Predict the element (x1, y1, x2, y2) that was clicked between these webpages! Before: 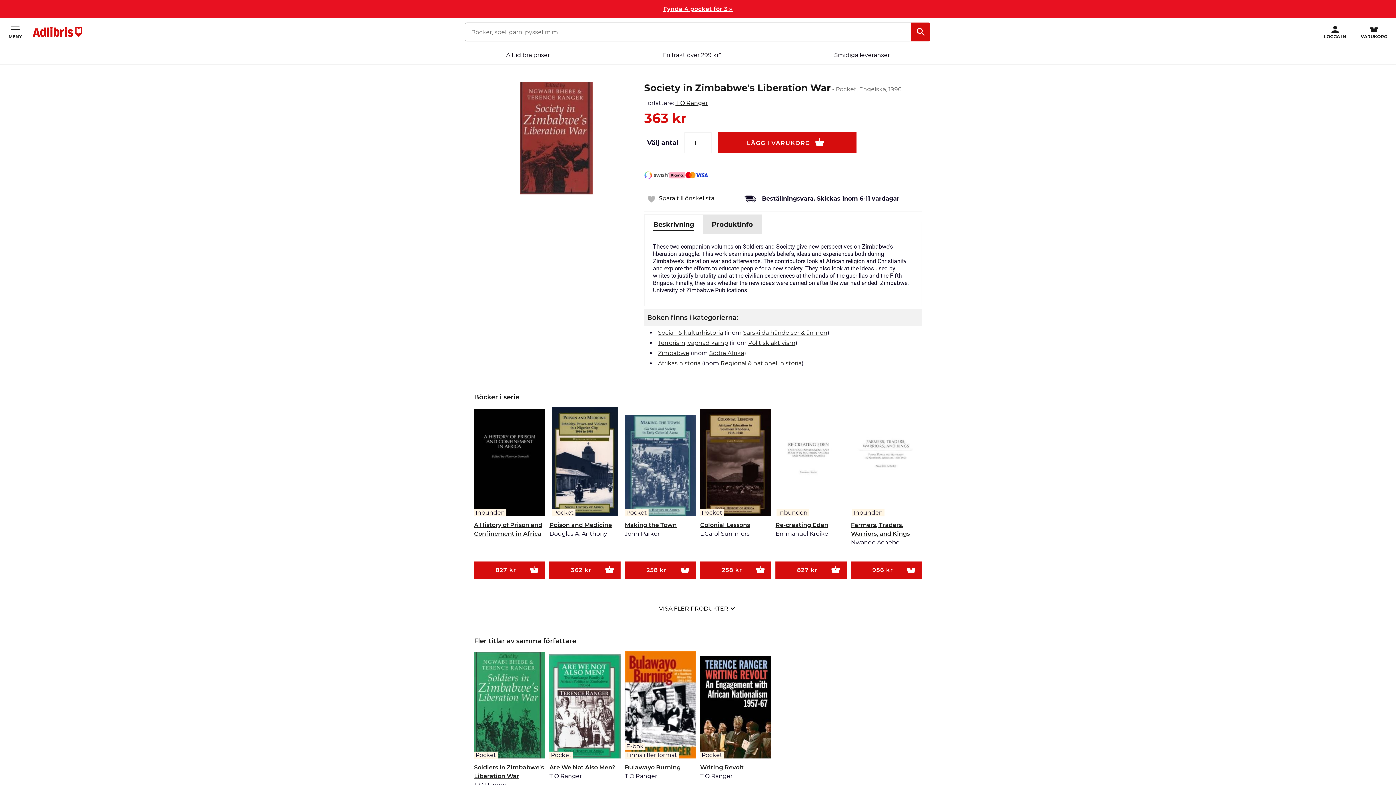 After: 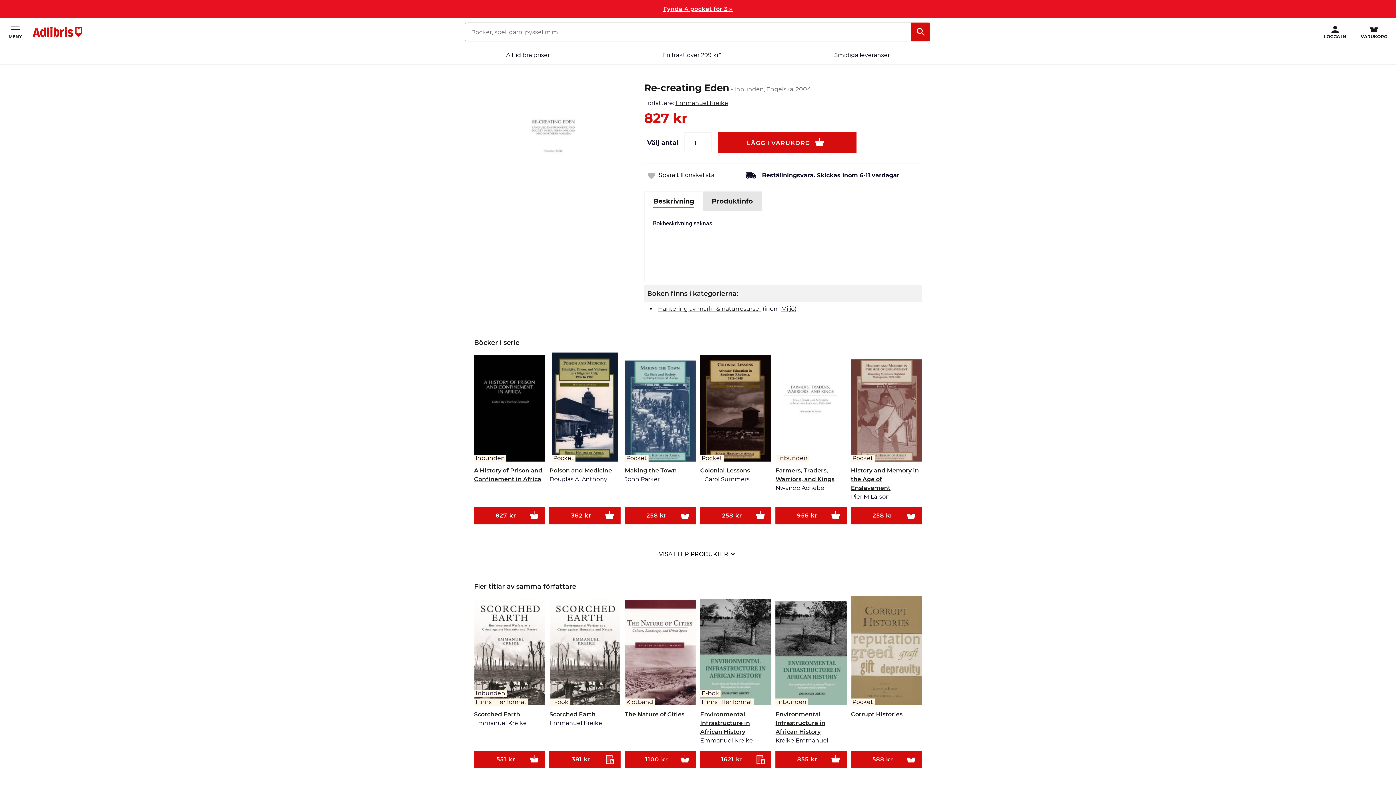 Action: bbox: (775, 407, 846, 521) label: Inbunden